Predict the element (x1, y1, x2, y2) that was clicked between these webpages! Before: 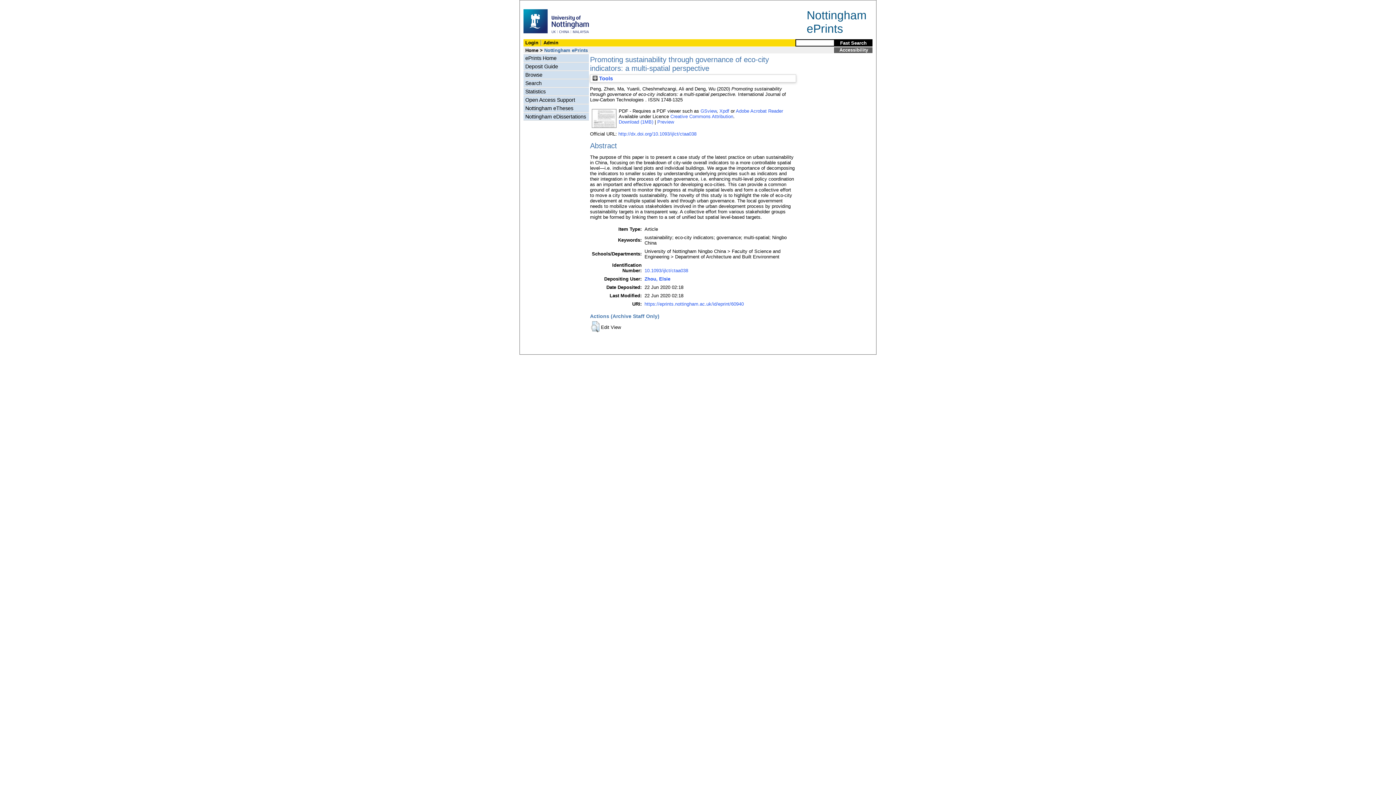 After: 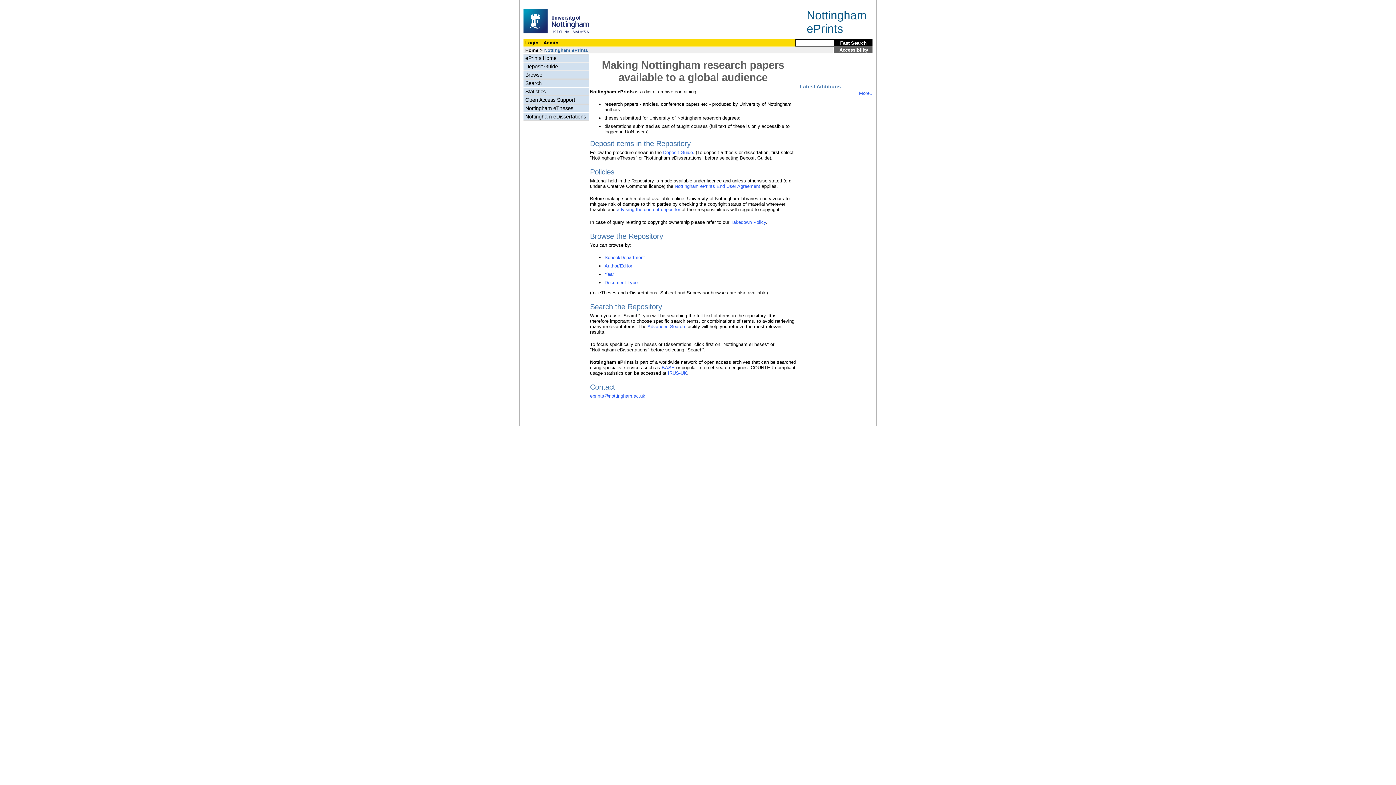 Action: bbox: (523, 54, 589, 61) label: ePrints Home